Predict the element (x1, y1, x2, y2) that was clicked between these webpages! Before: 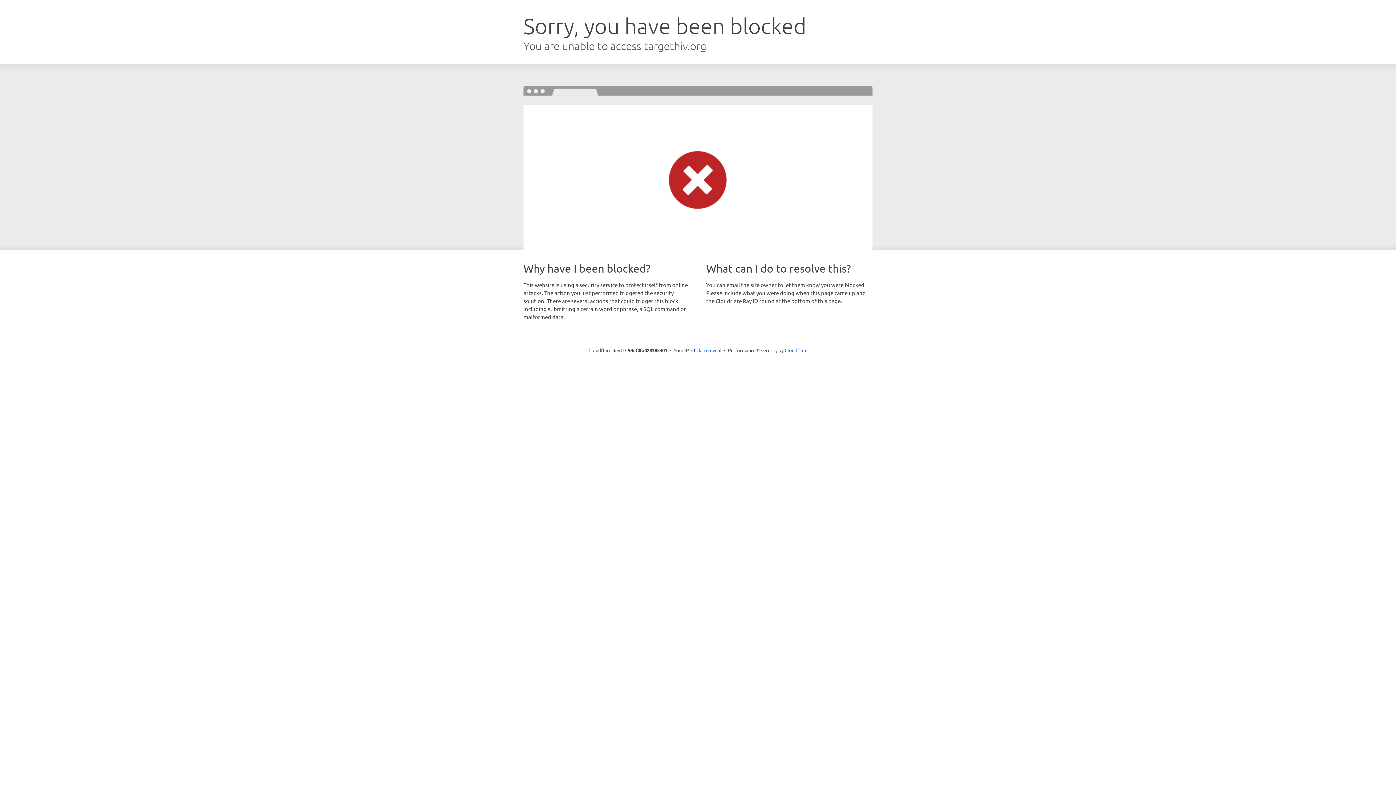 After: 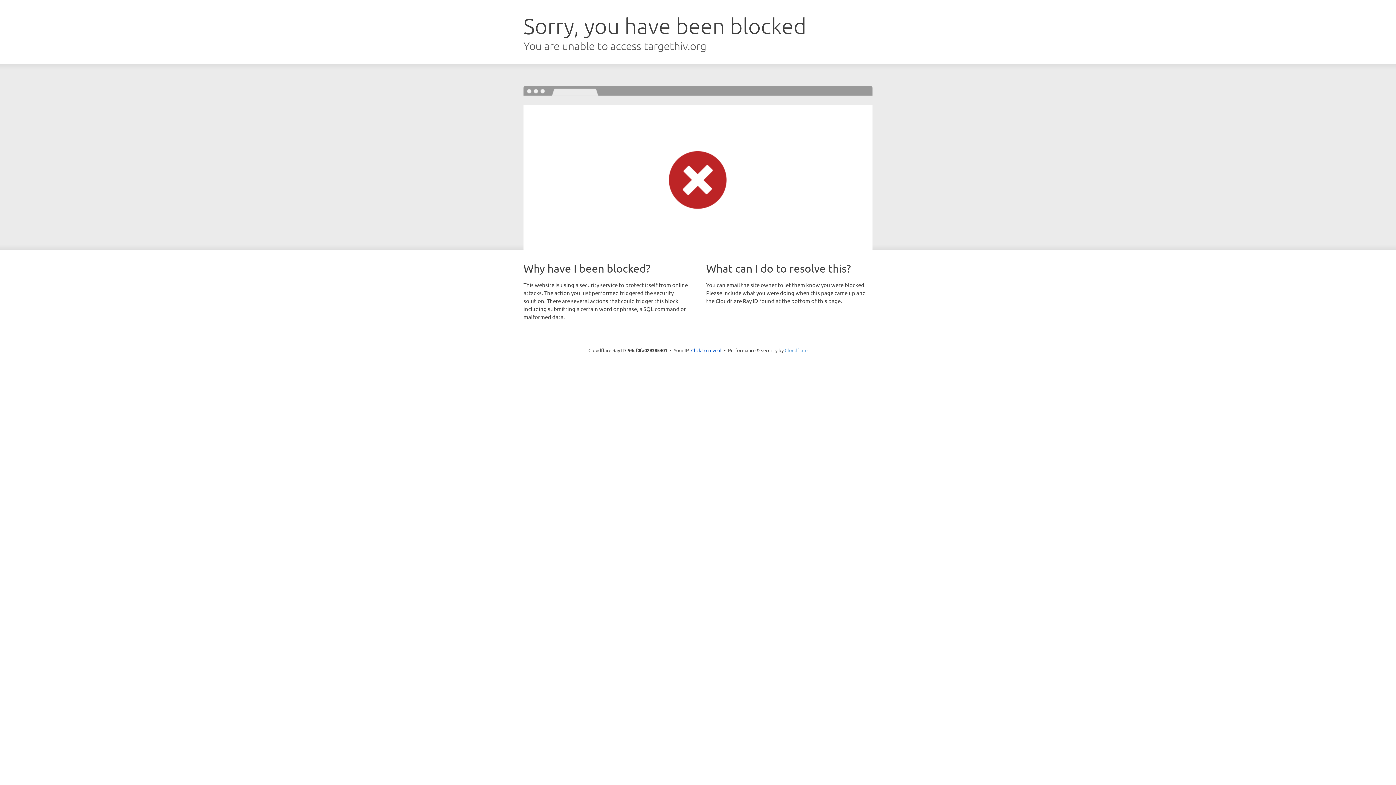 Action: bbox: (784, 347, 807, 353) label: Cloudflare